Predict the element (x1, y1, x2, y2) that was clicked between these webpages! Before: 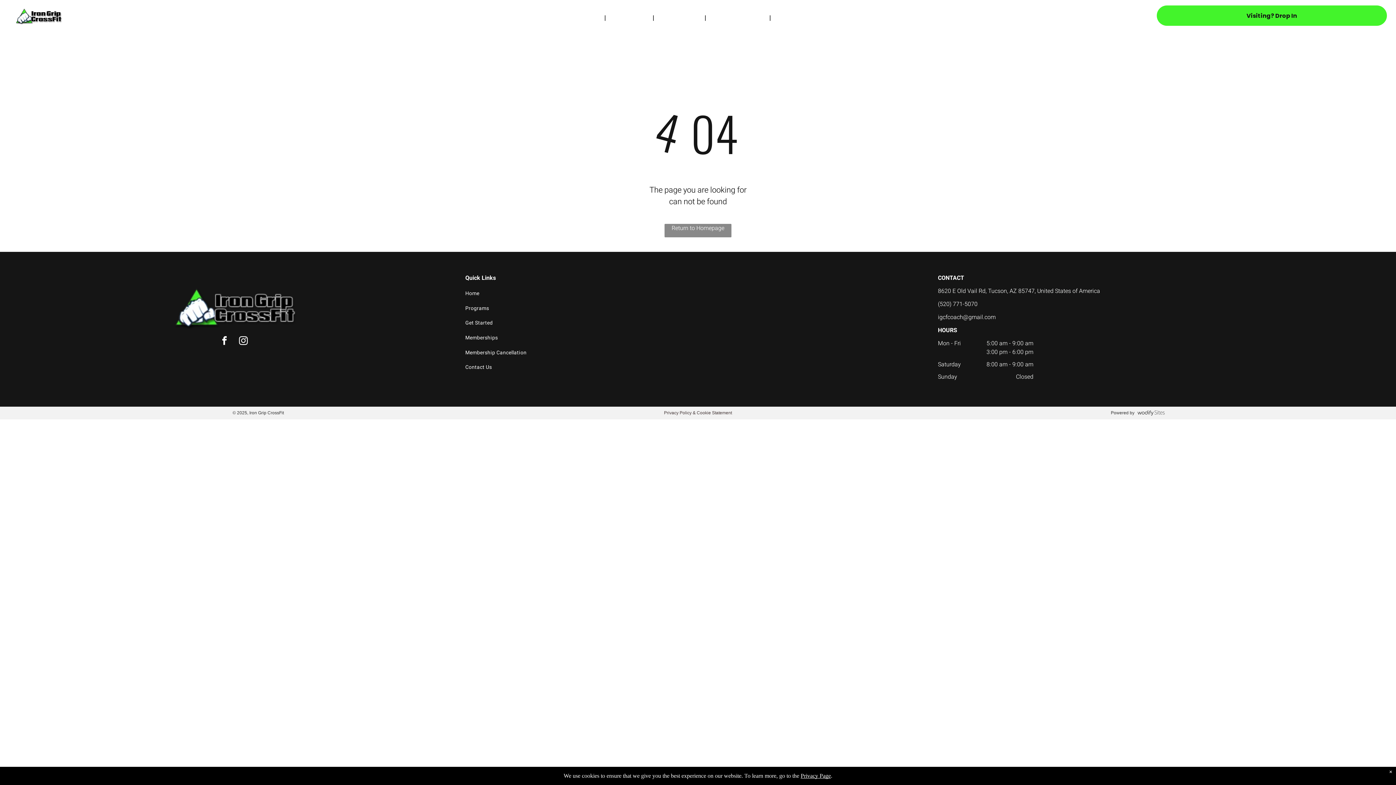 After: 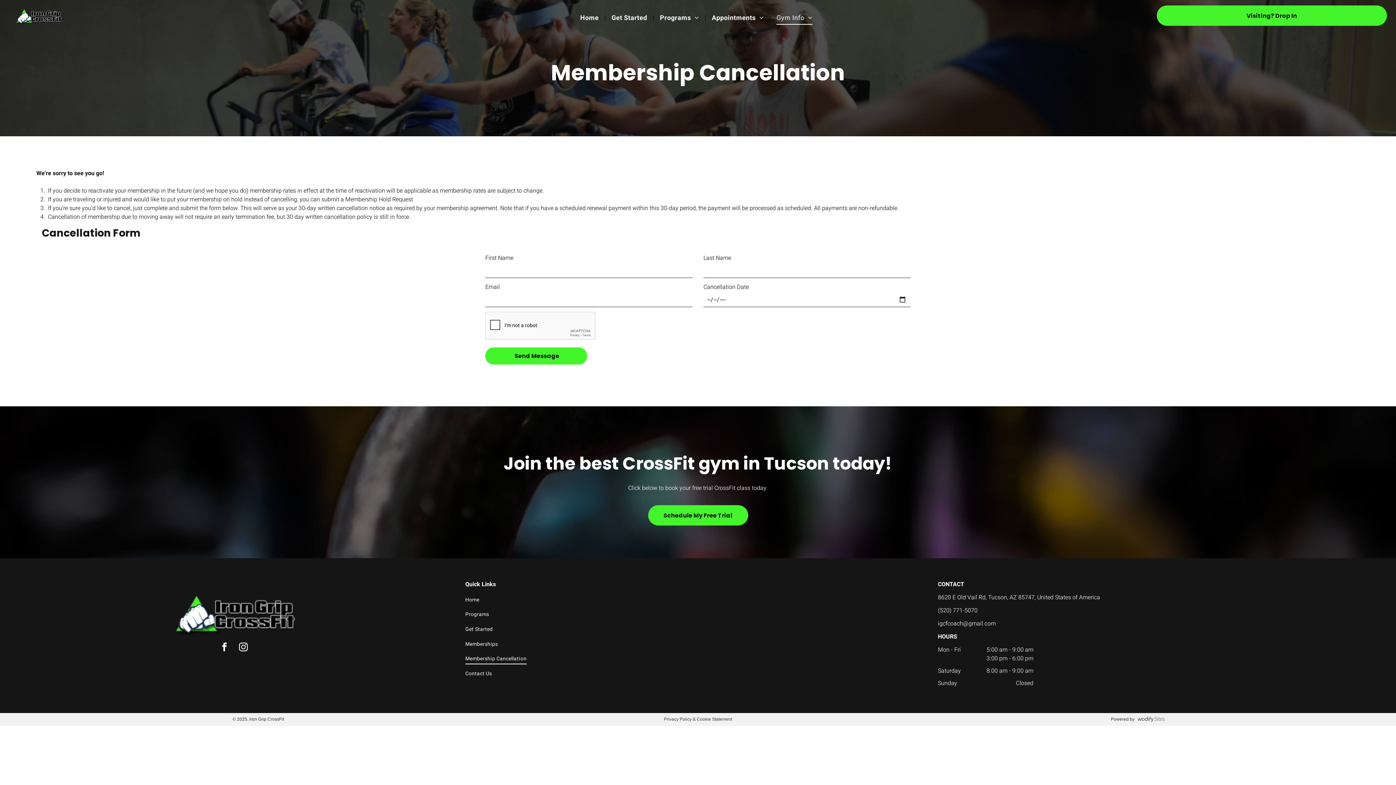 Action: label: Membership Cancellation bbox: (465, 345, 925, 360)